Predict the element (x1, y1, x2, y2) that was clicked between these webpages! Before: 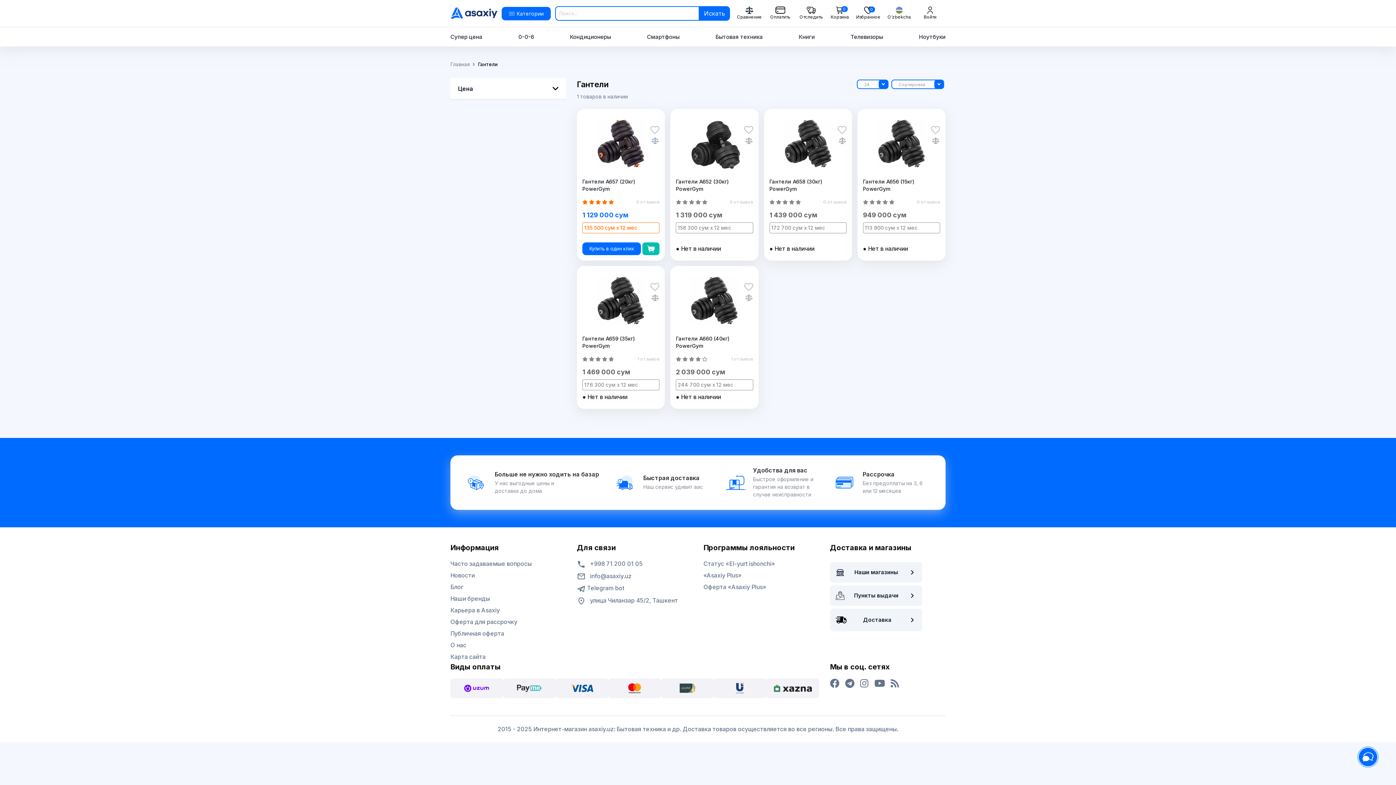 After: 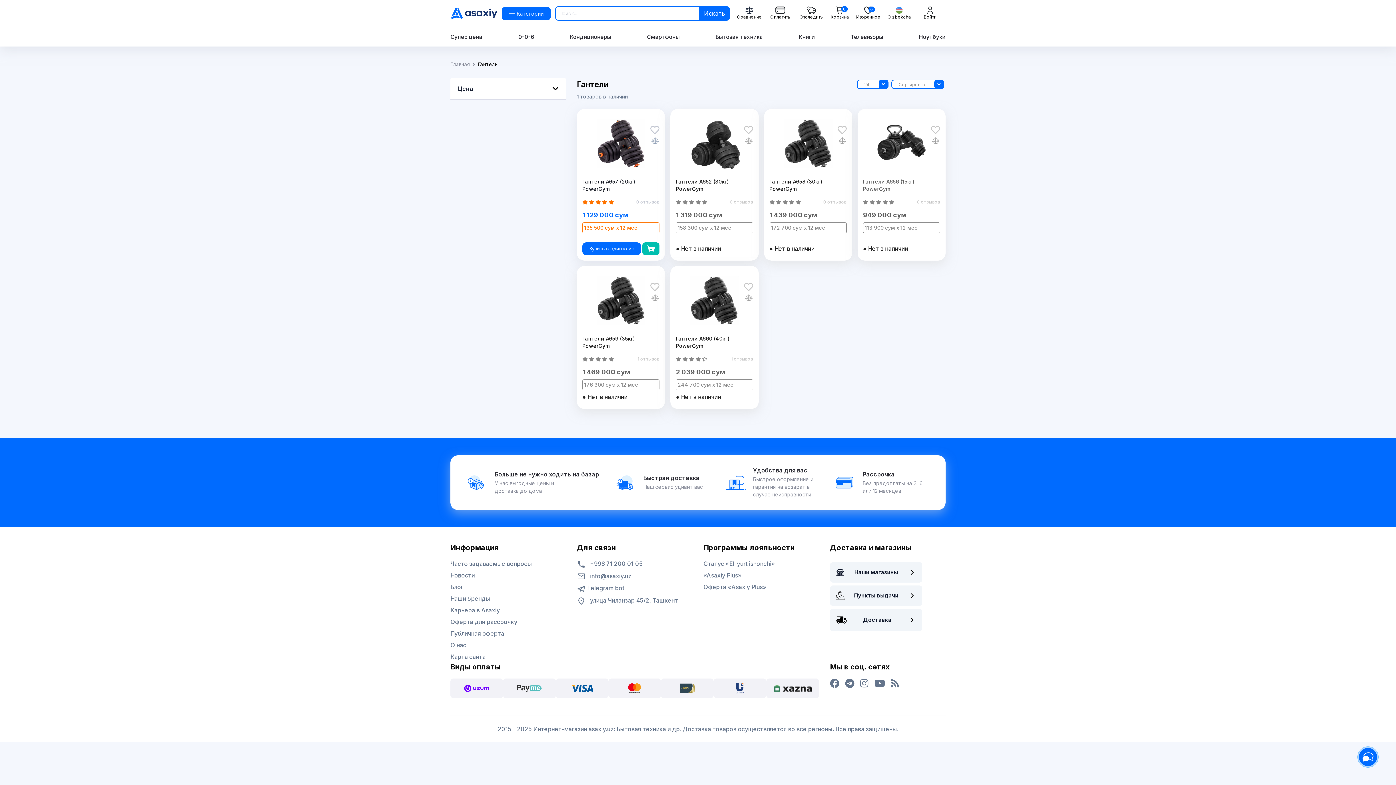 Action: bbox: (931, 136, 940, 145)